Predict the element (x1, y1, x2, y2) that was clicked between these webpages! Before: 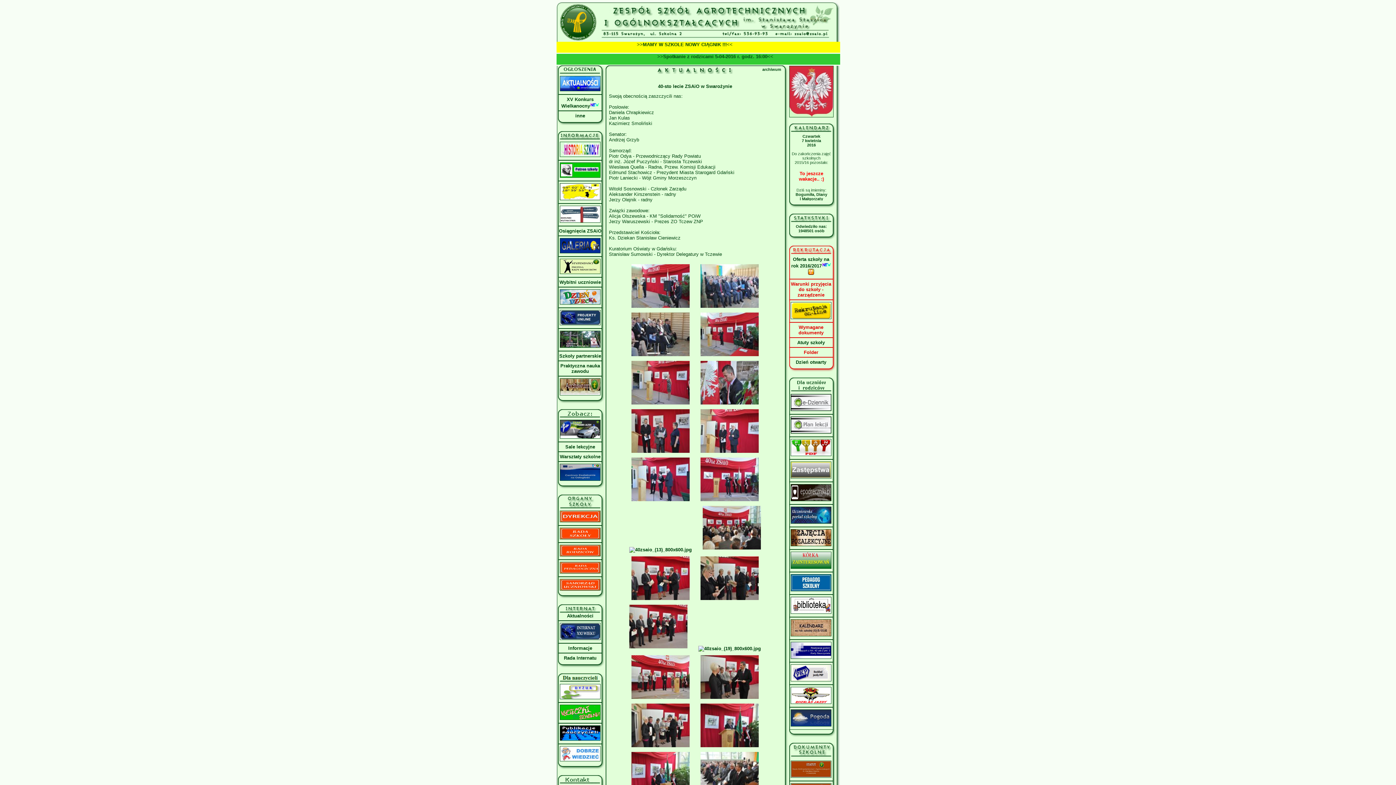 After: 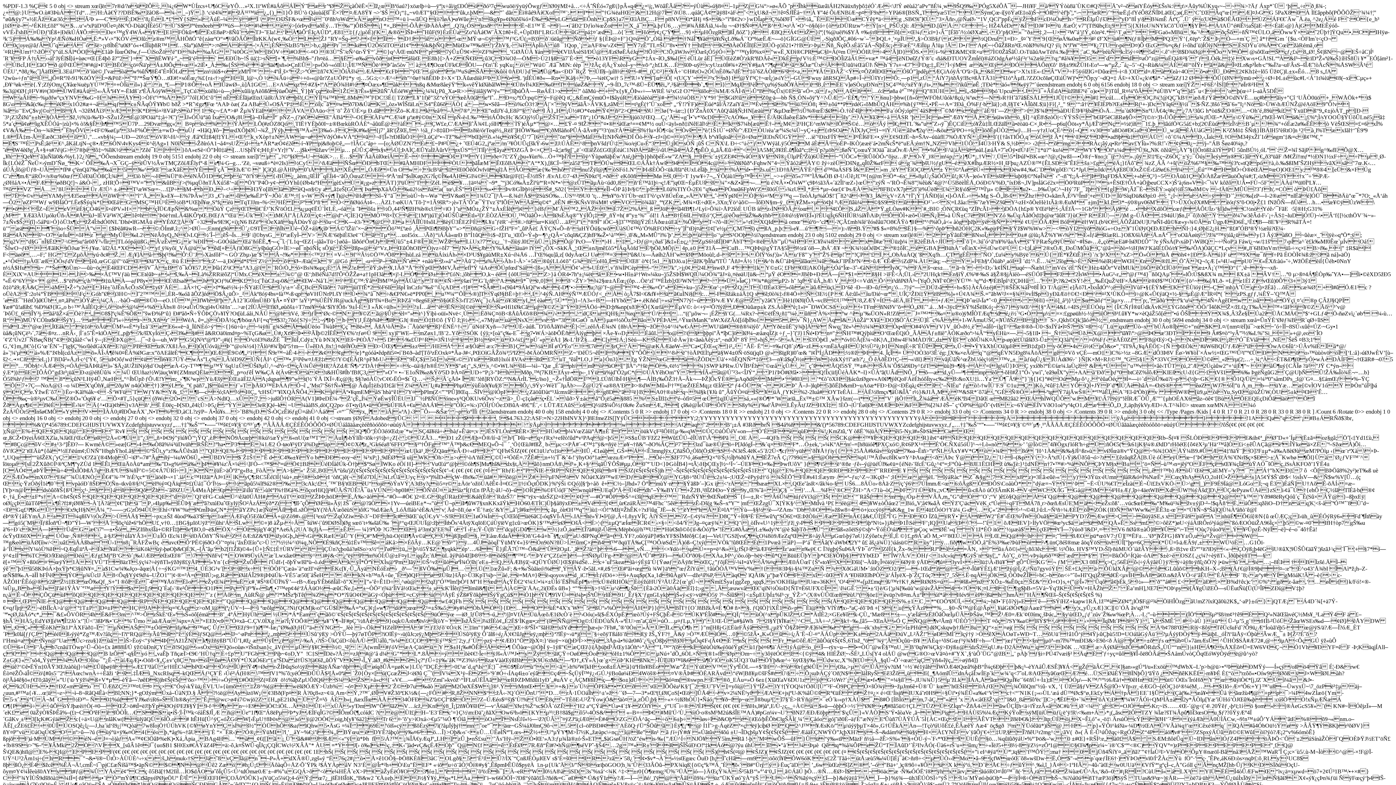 Action: label: Warunki przyjęcia do szkoły - zarządzenie bbox: (791, 281, 831, 297)